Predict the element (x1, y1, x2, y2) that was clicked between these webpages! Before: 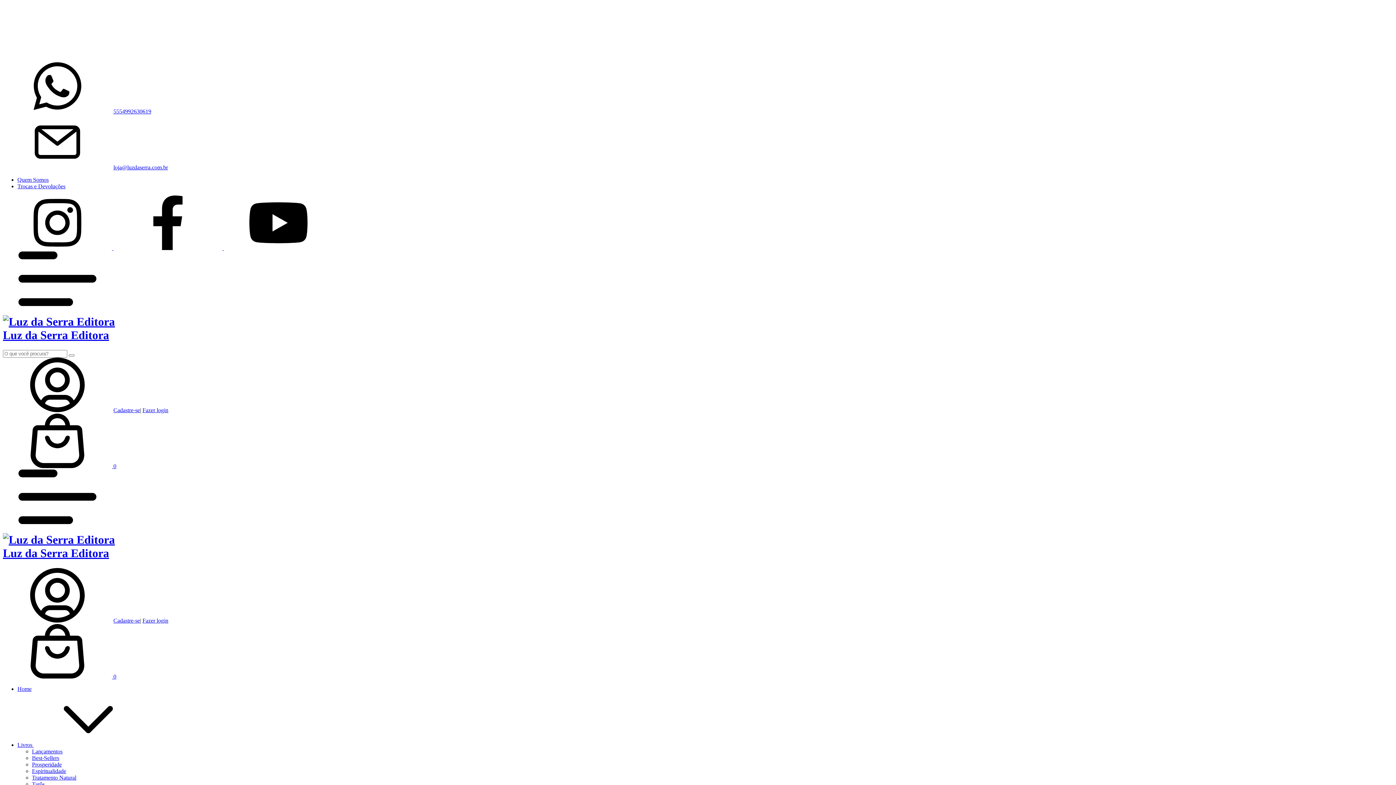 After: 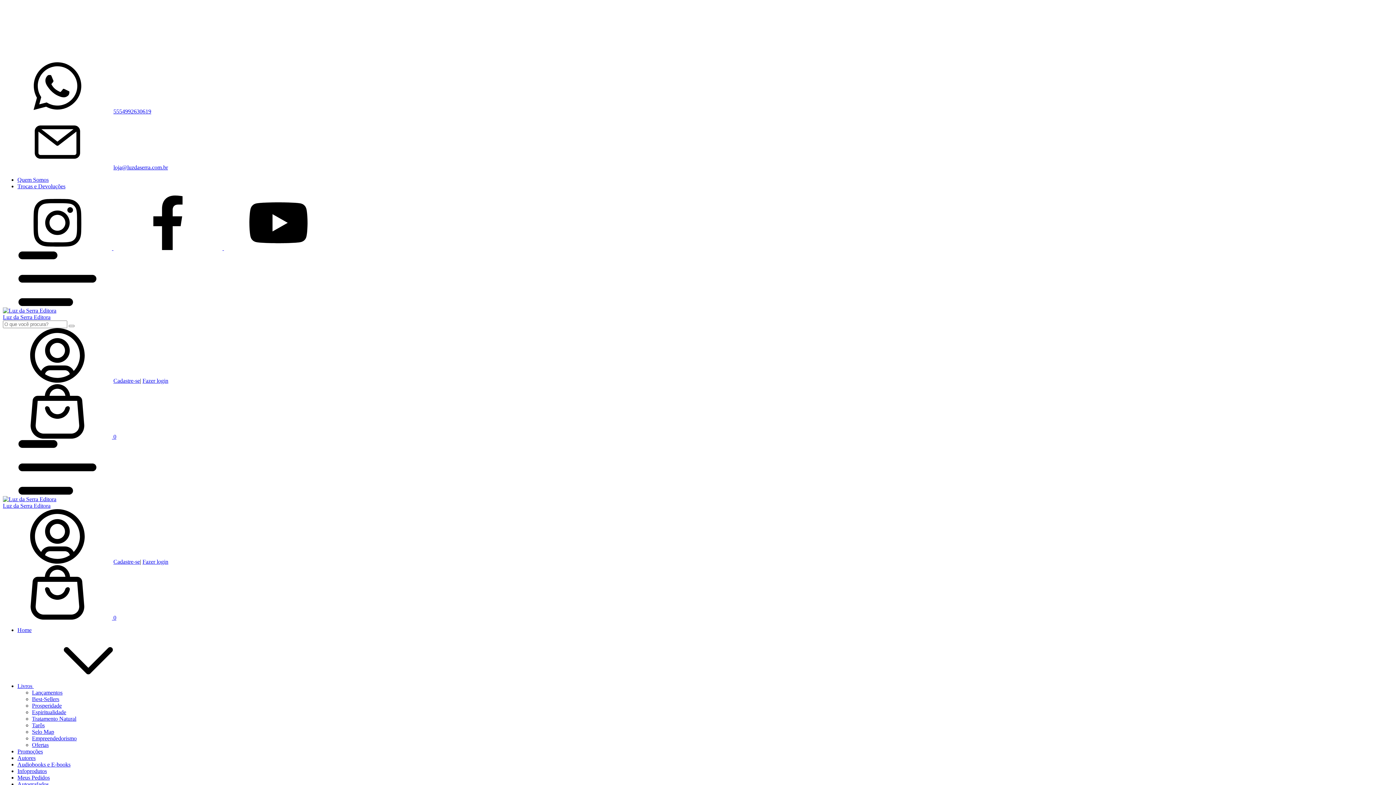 Action: bbox: (17, 742, 142, 748) label: Livros 